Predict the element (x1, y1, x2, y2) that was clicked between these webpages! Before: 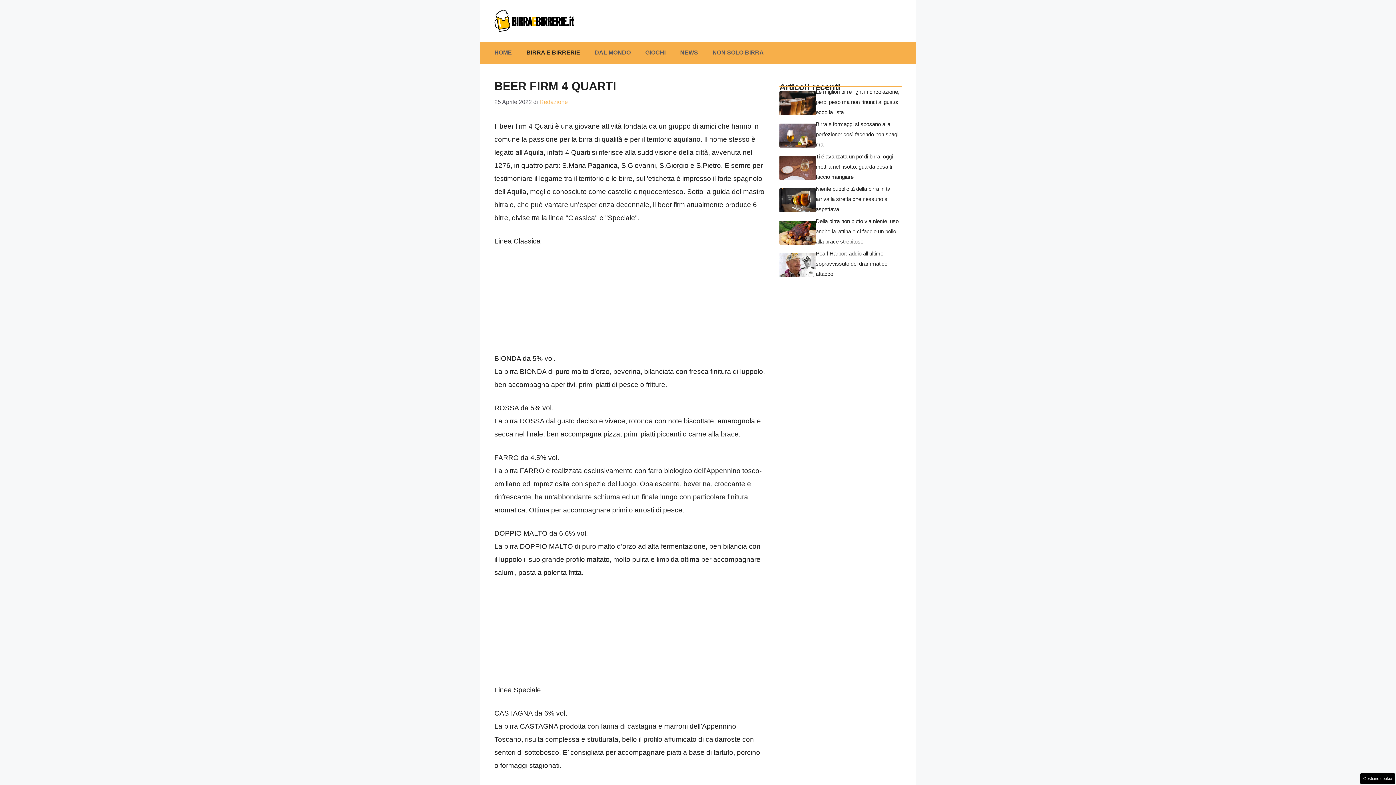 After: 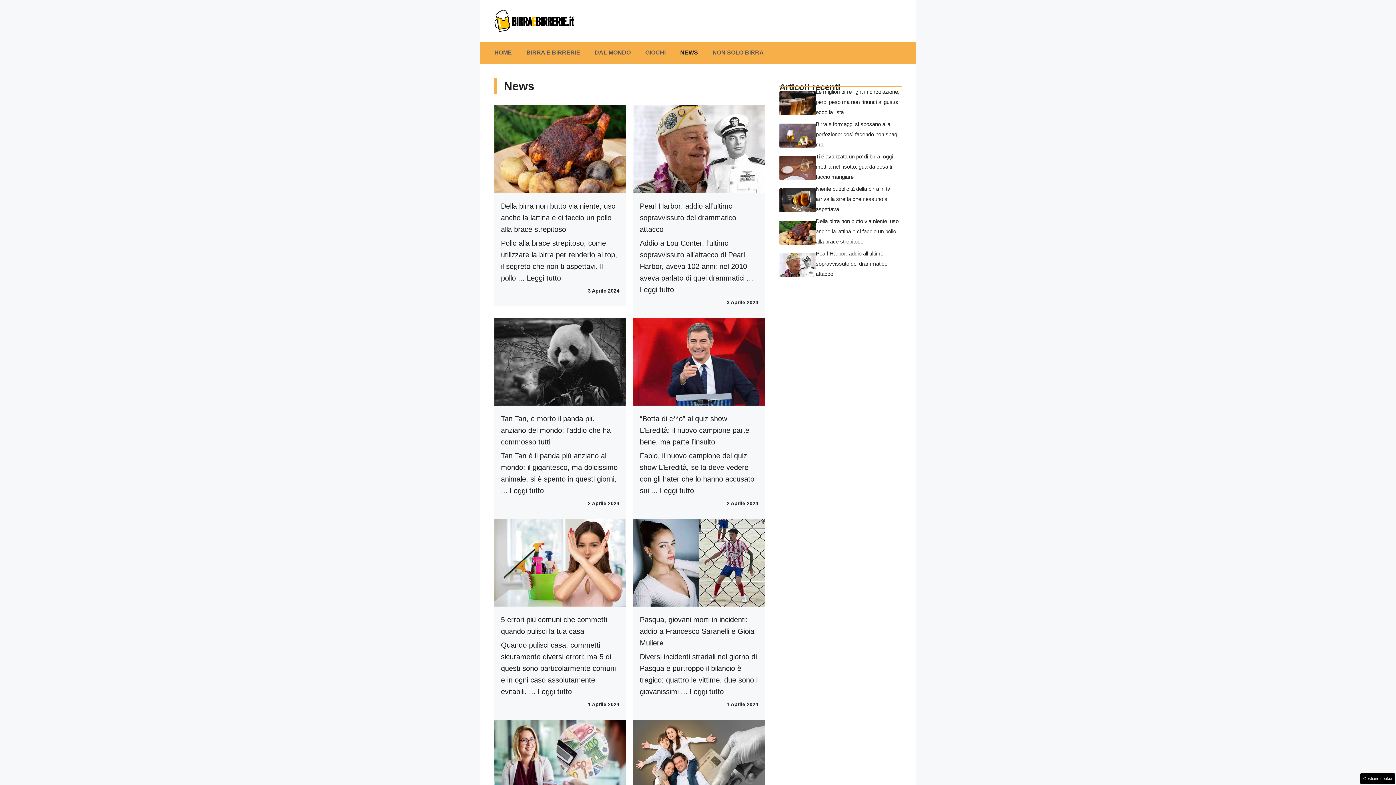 Action: label: NEWS bbox: (673, 41, 705, 63)